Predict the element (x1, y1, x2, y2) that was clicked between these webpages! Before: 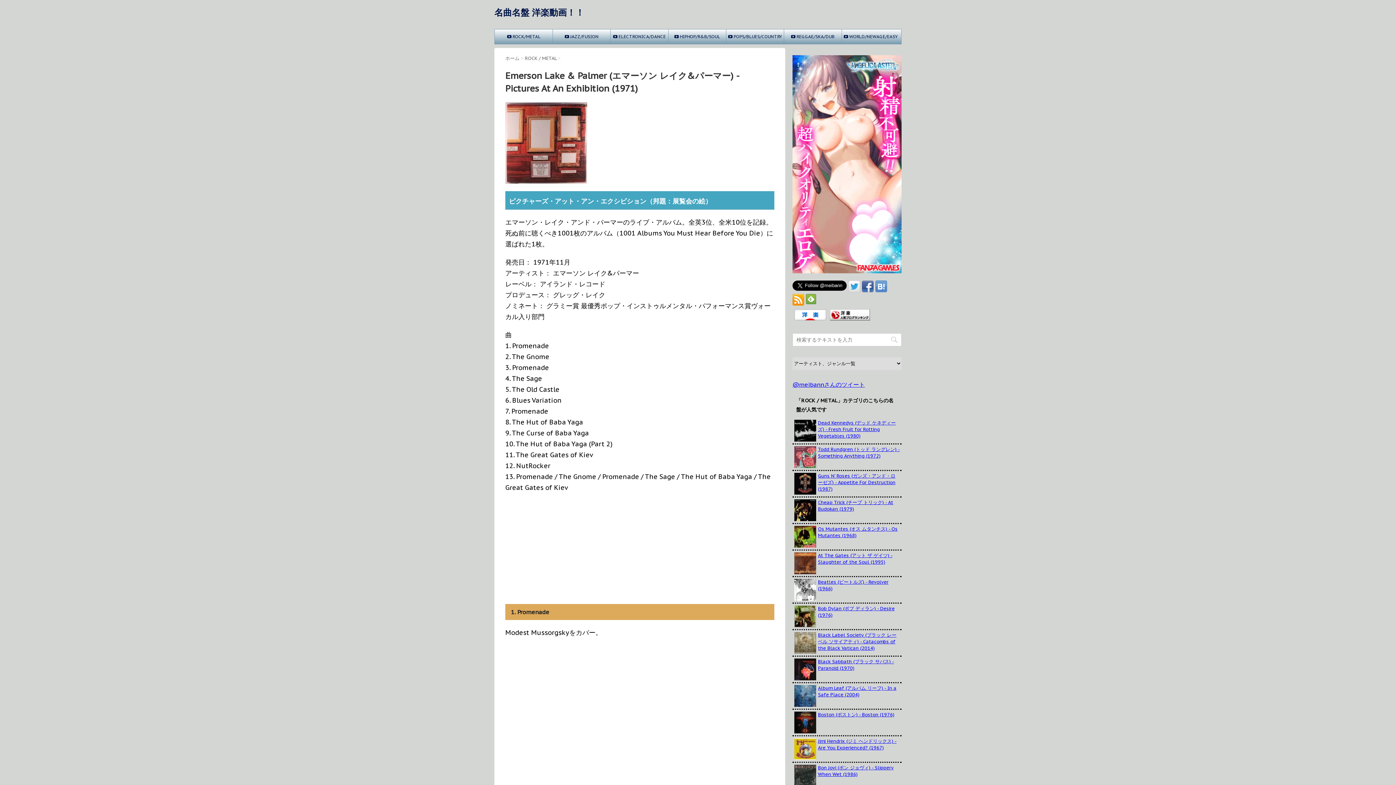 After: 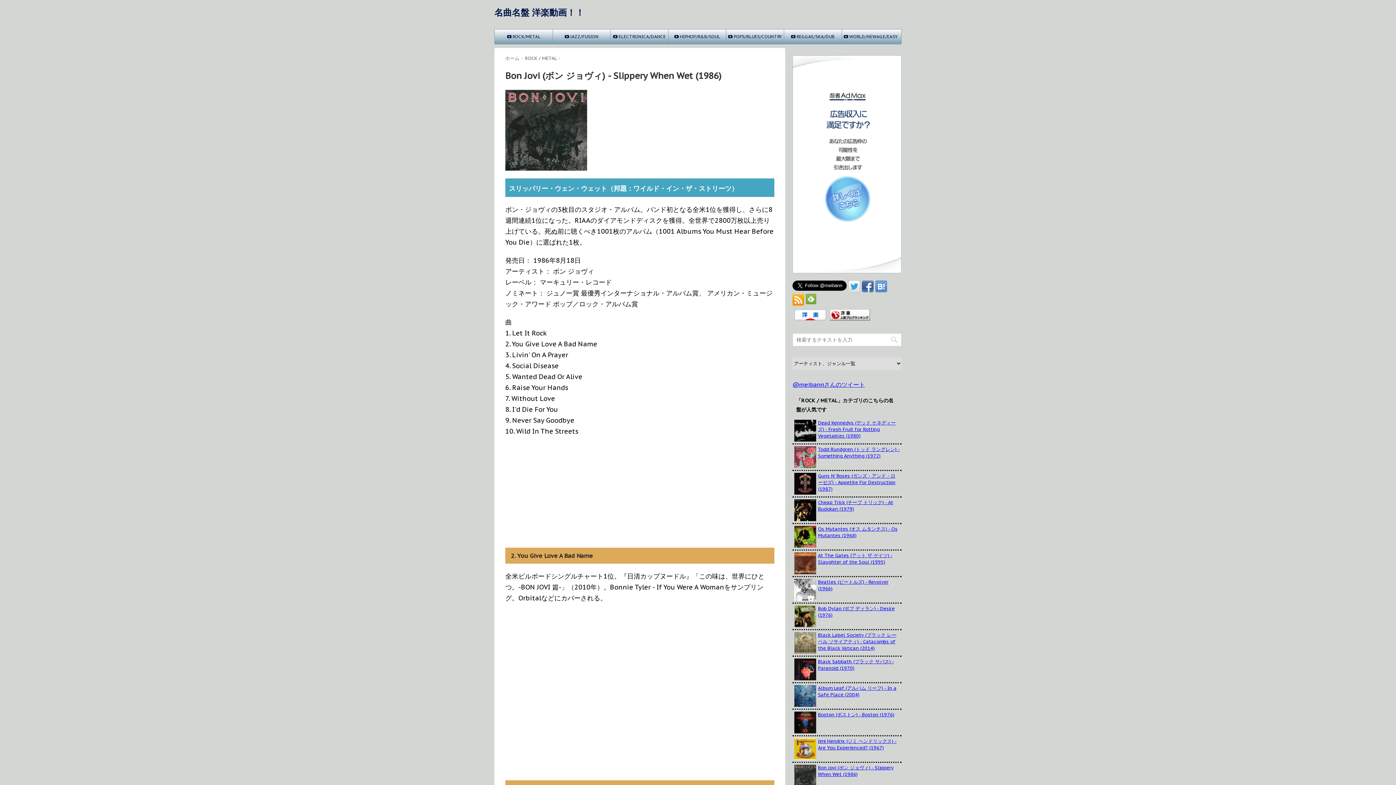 Action: label: Bon Jovi (ボン ジョヴィ) - Slippery When Wet (1986) bbox: (818, 765, 893, 777)